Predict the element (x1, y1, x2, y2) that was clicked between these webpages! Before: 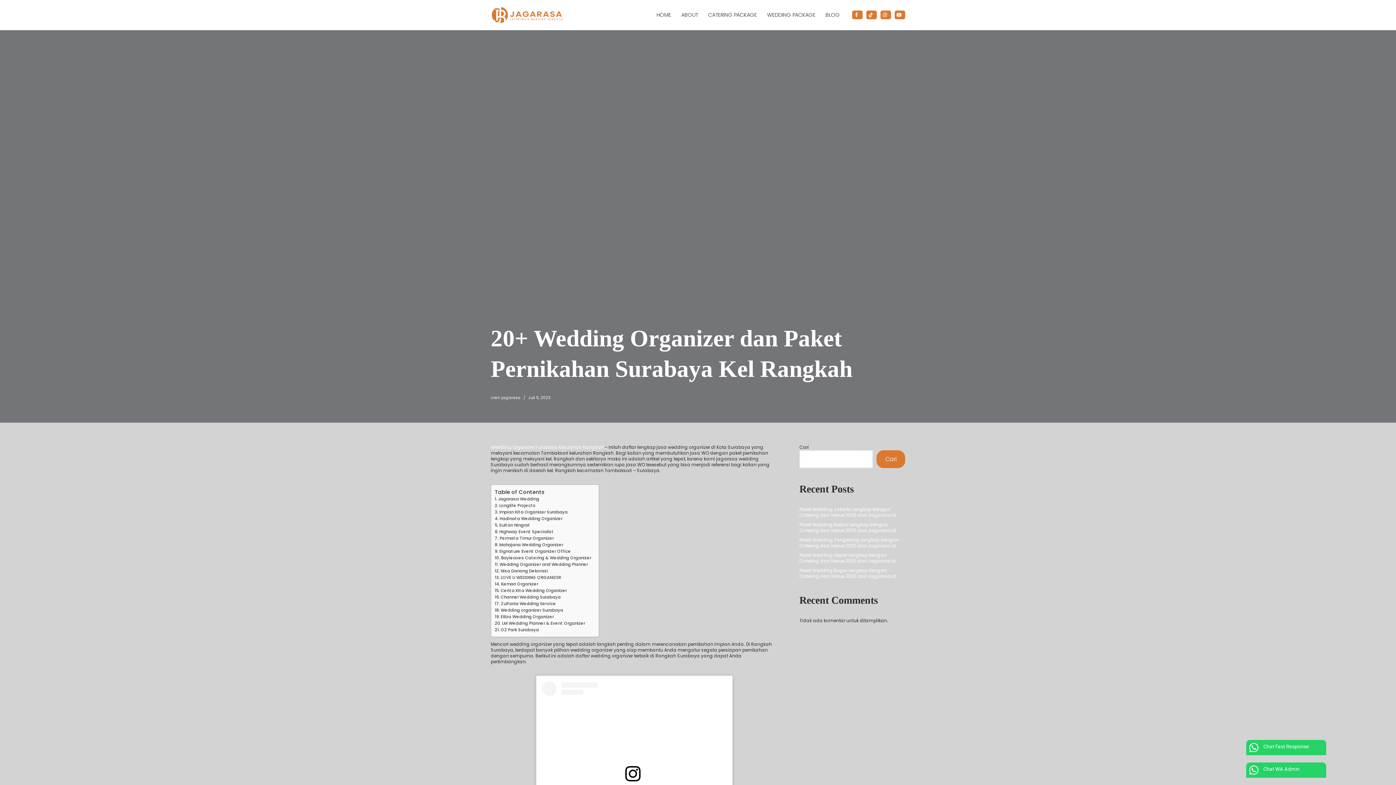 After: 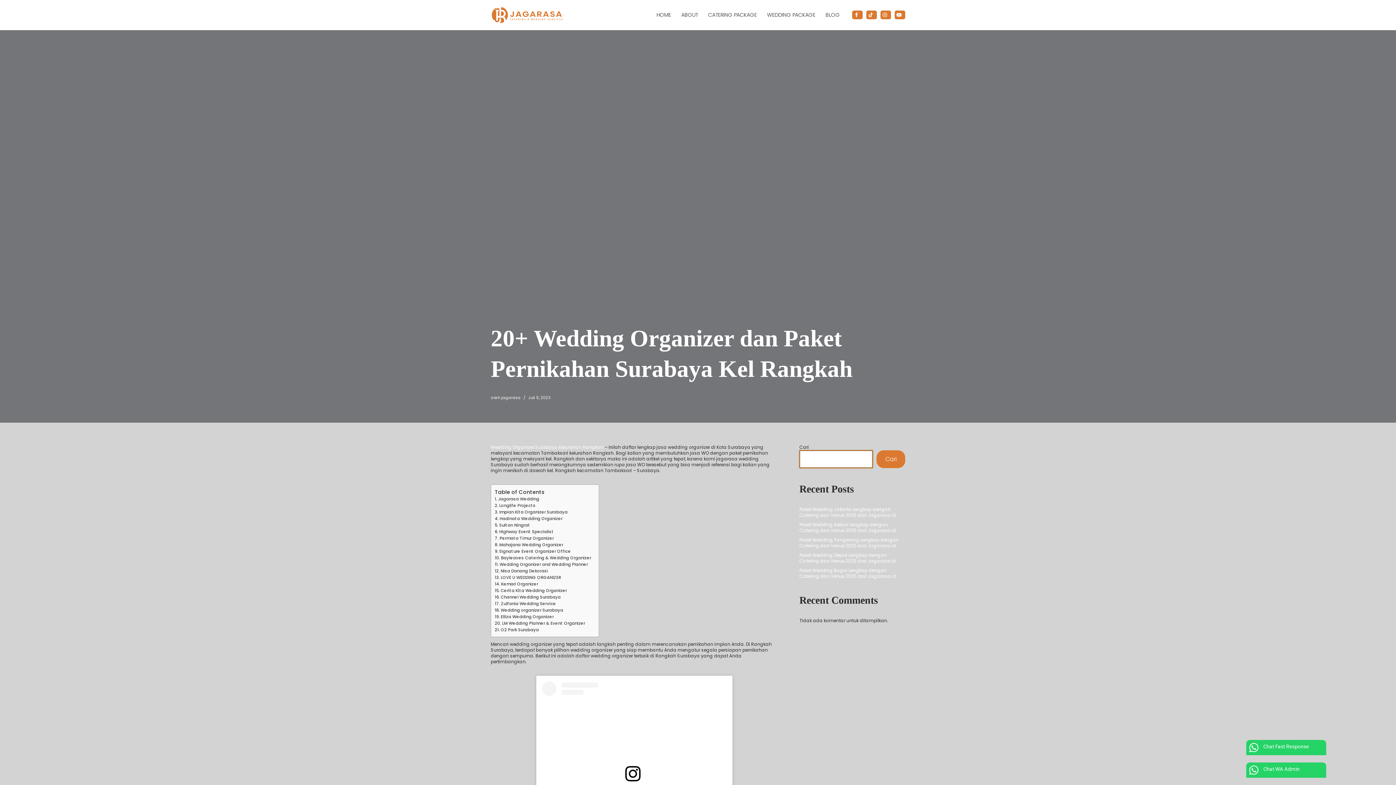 Action: bbox: (876, 450, 905, 468) label: Cari